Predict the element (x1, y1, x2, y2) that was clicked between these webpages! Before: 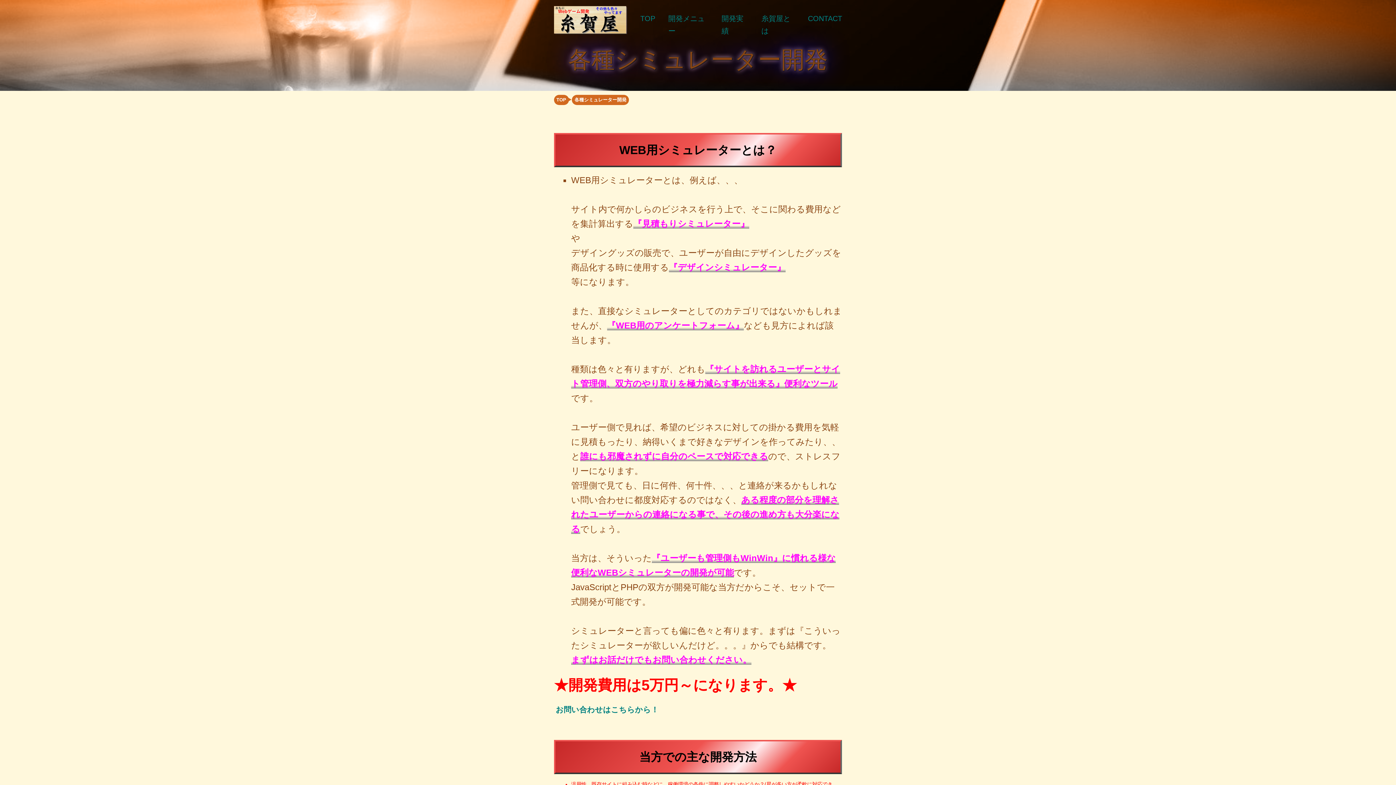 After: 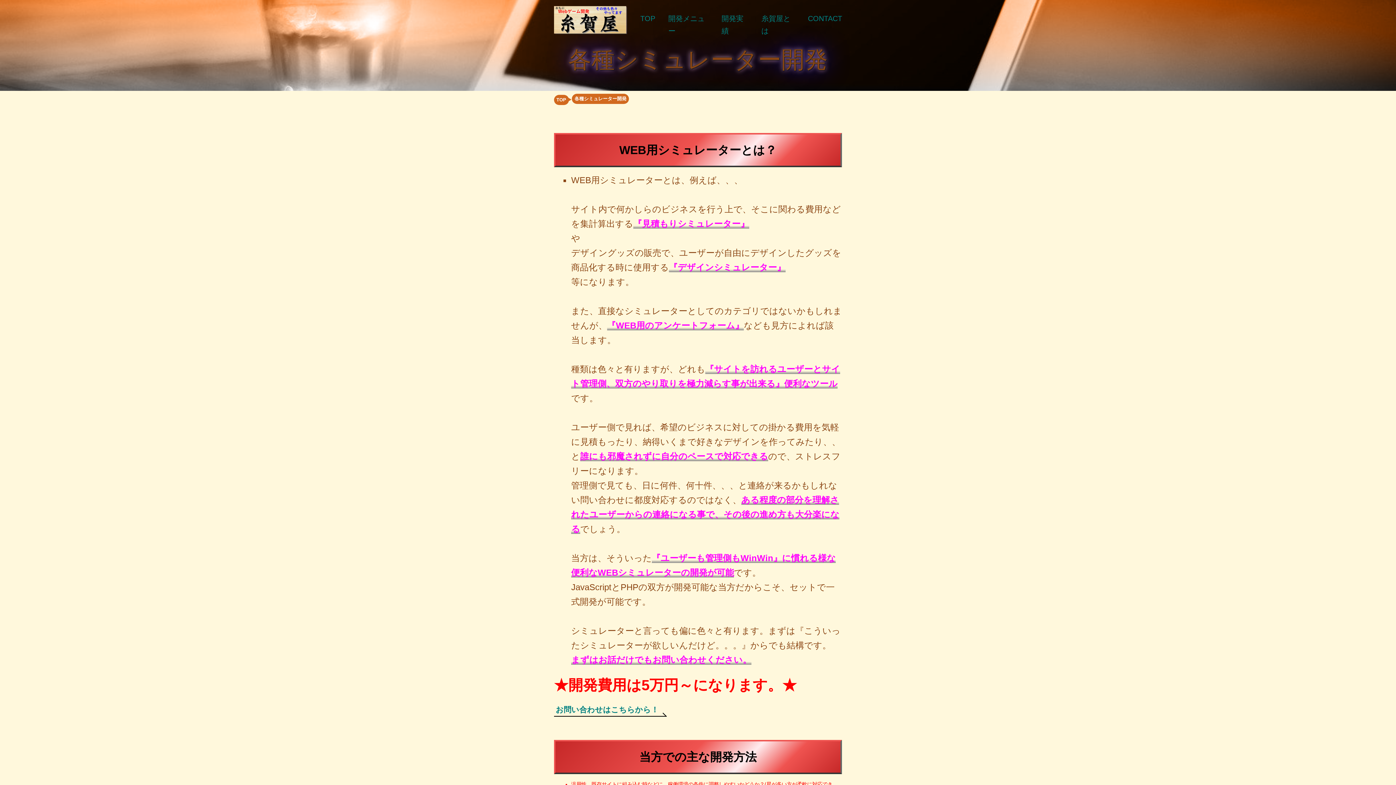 Action: bbox: (572, 94, 629, 105) label: 各種シミュレーター開発